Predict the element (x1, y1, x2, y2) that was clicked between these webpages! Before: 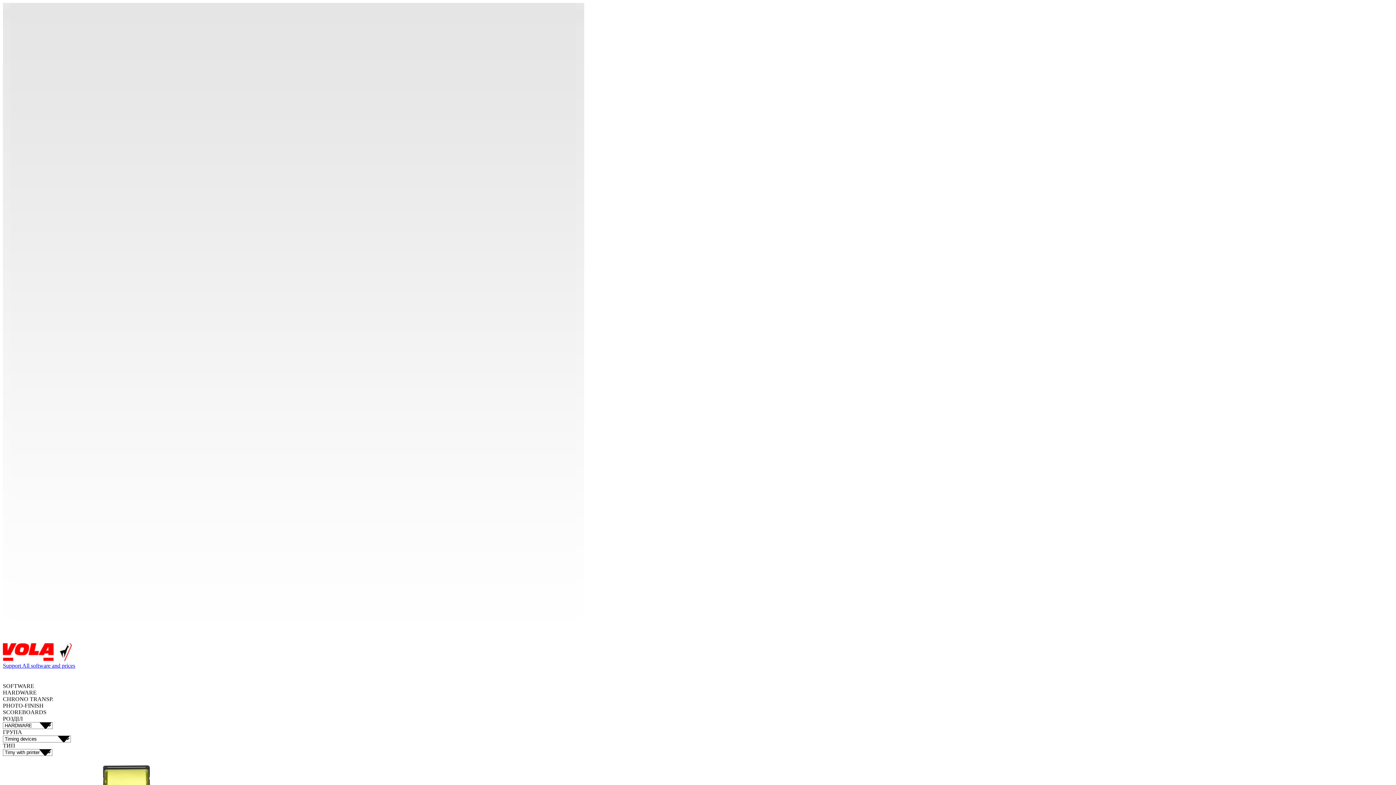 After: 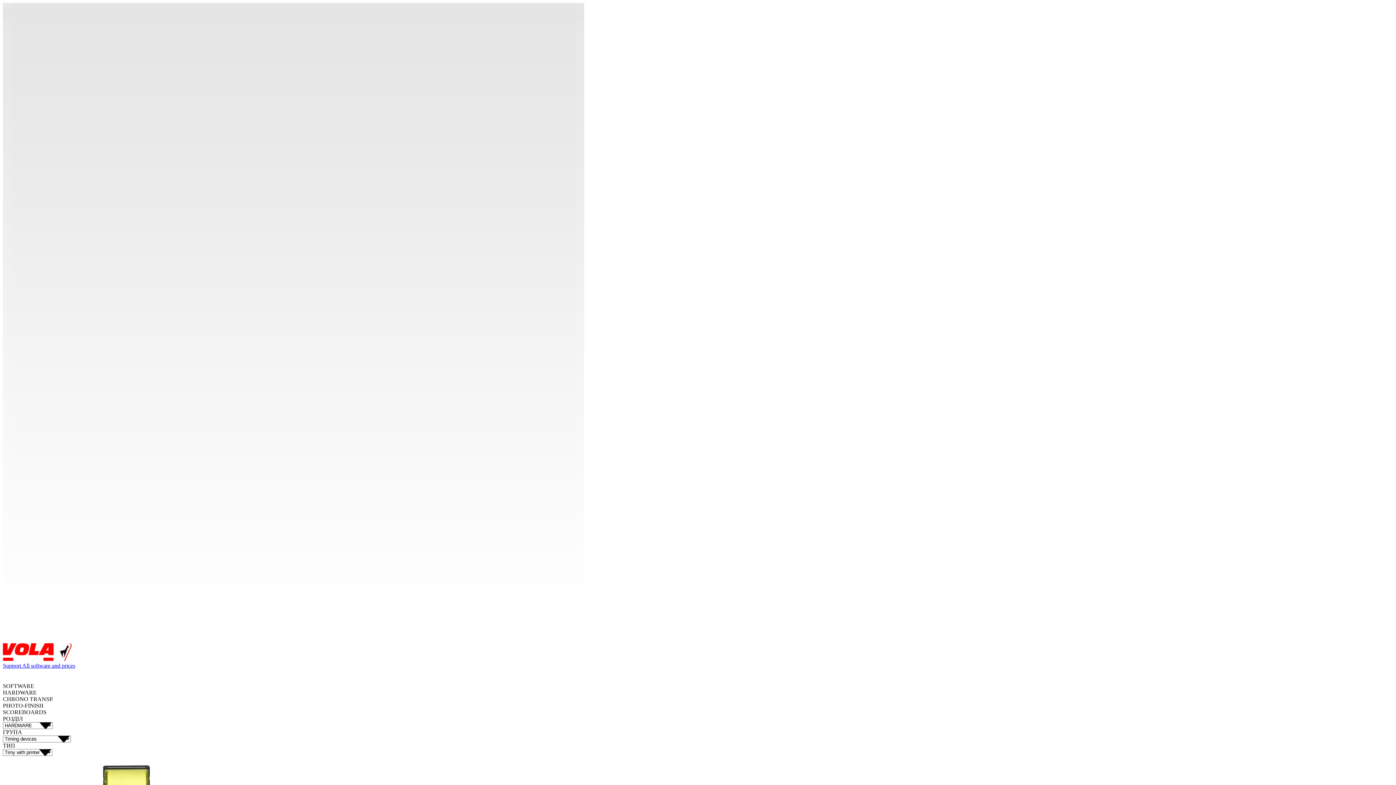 Action: label: Support  bbox: (2, 662, 22, 669)